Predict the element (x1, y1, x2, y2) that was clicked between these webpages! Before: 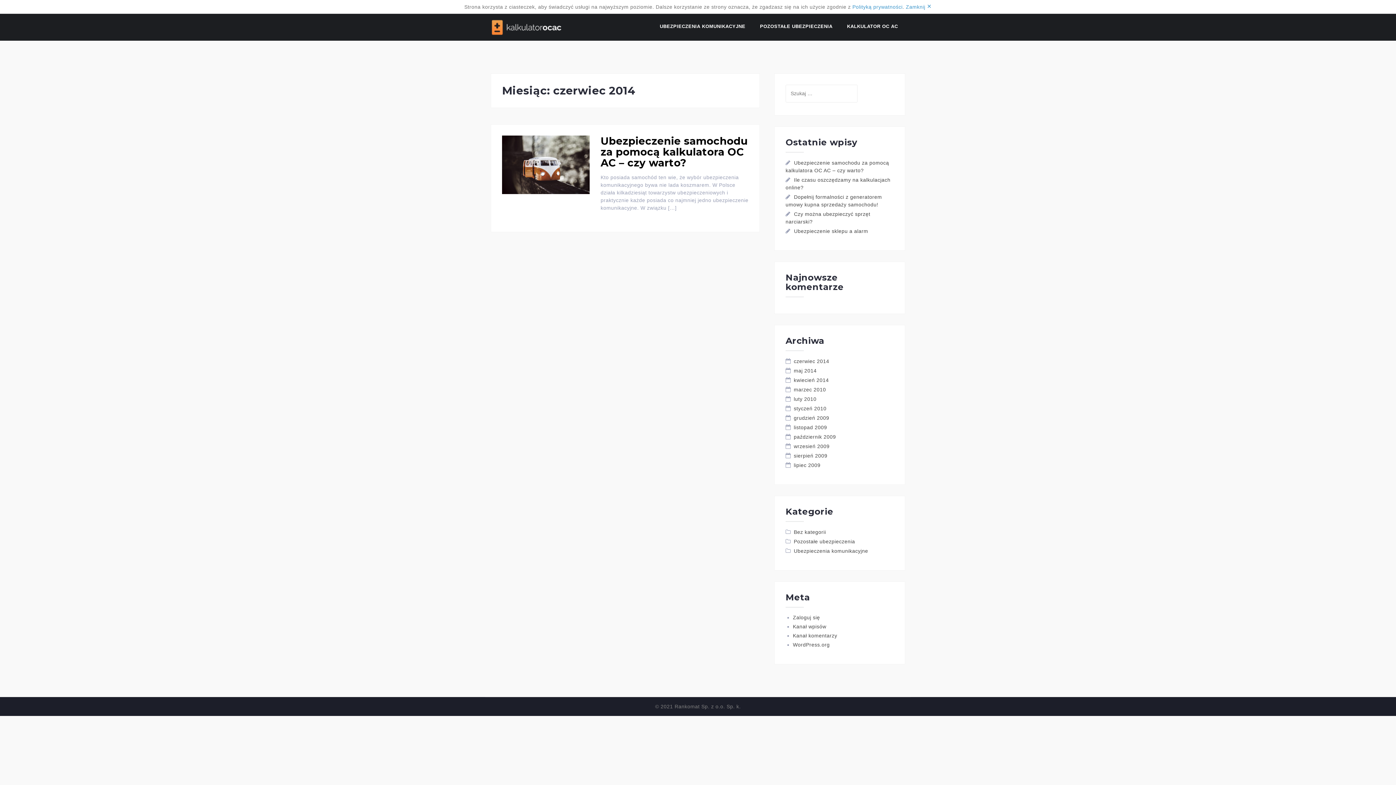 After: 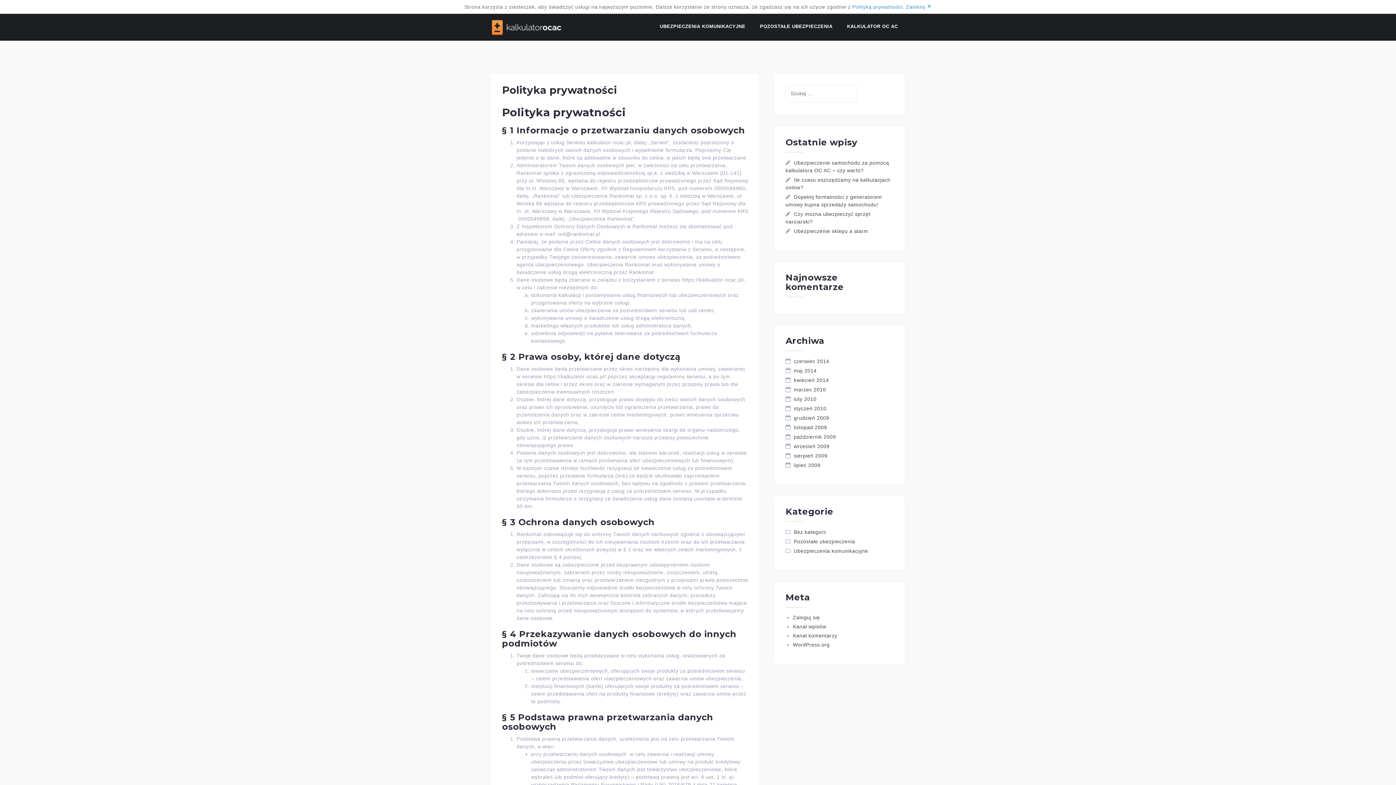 Action: label: Polityką prywatności bbox: (852, 4, 902, 9)